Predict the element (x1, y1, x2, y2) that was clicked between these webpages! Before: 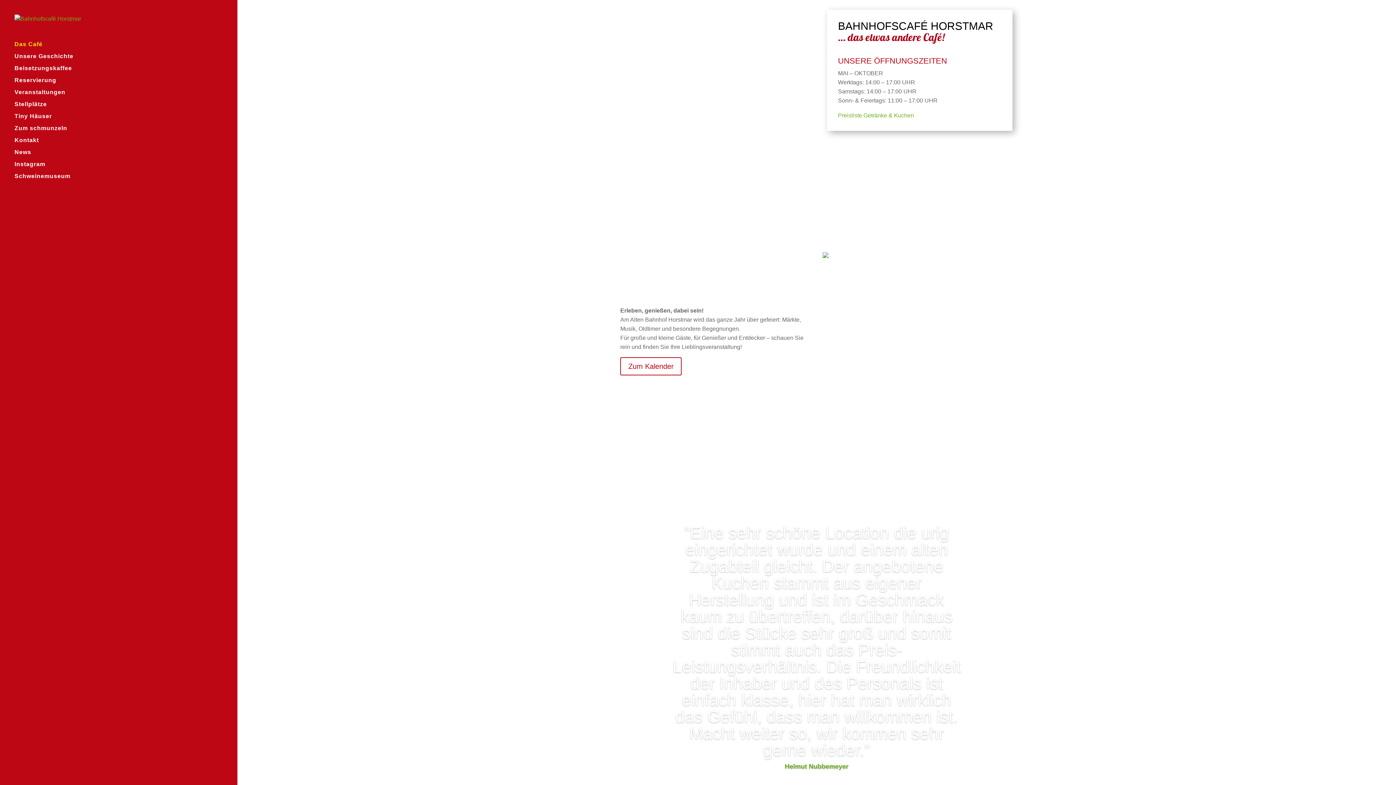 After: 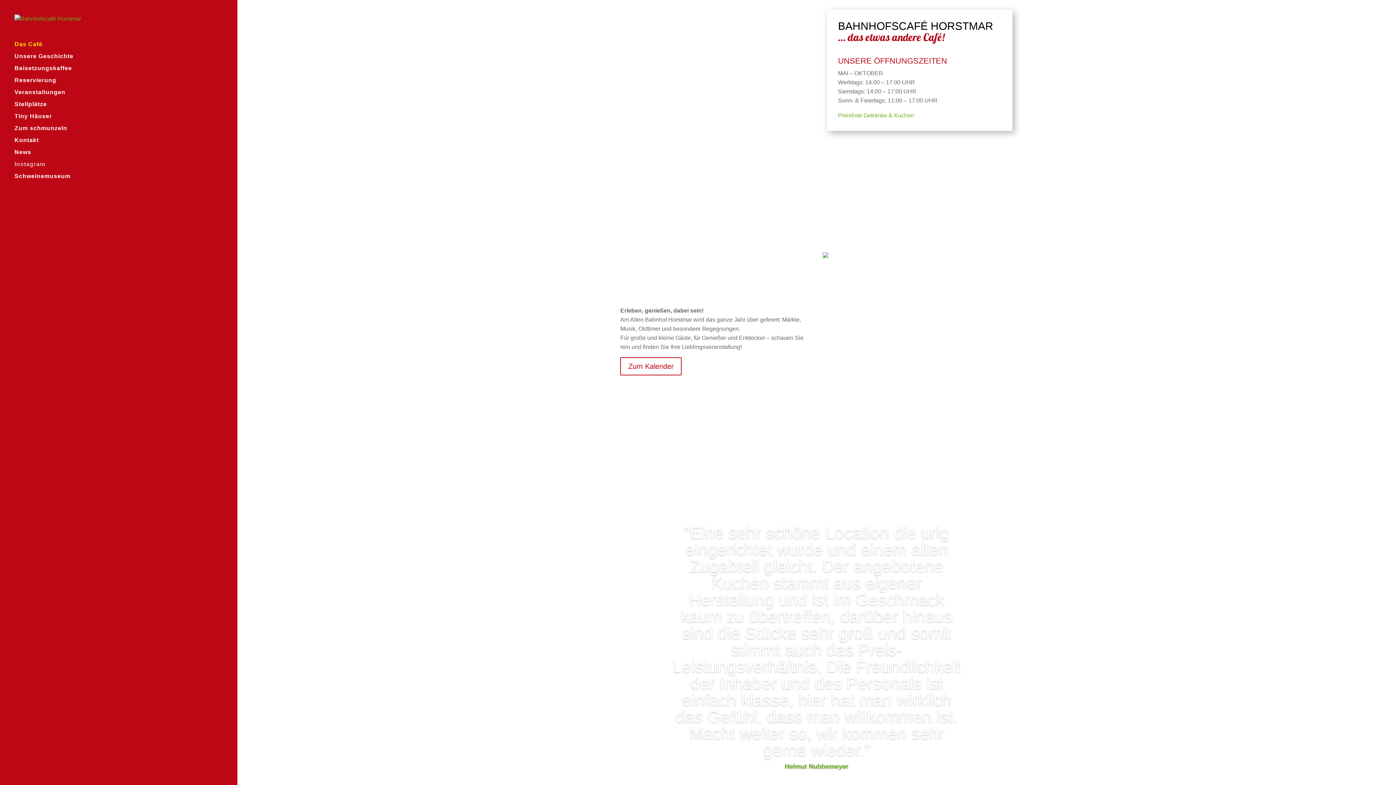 Action: label: Instagram bbox: (14, 161, 237, 173)